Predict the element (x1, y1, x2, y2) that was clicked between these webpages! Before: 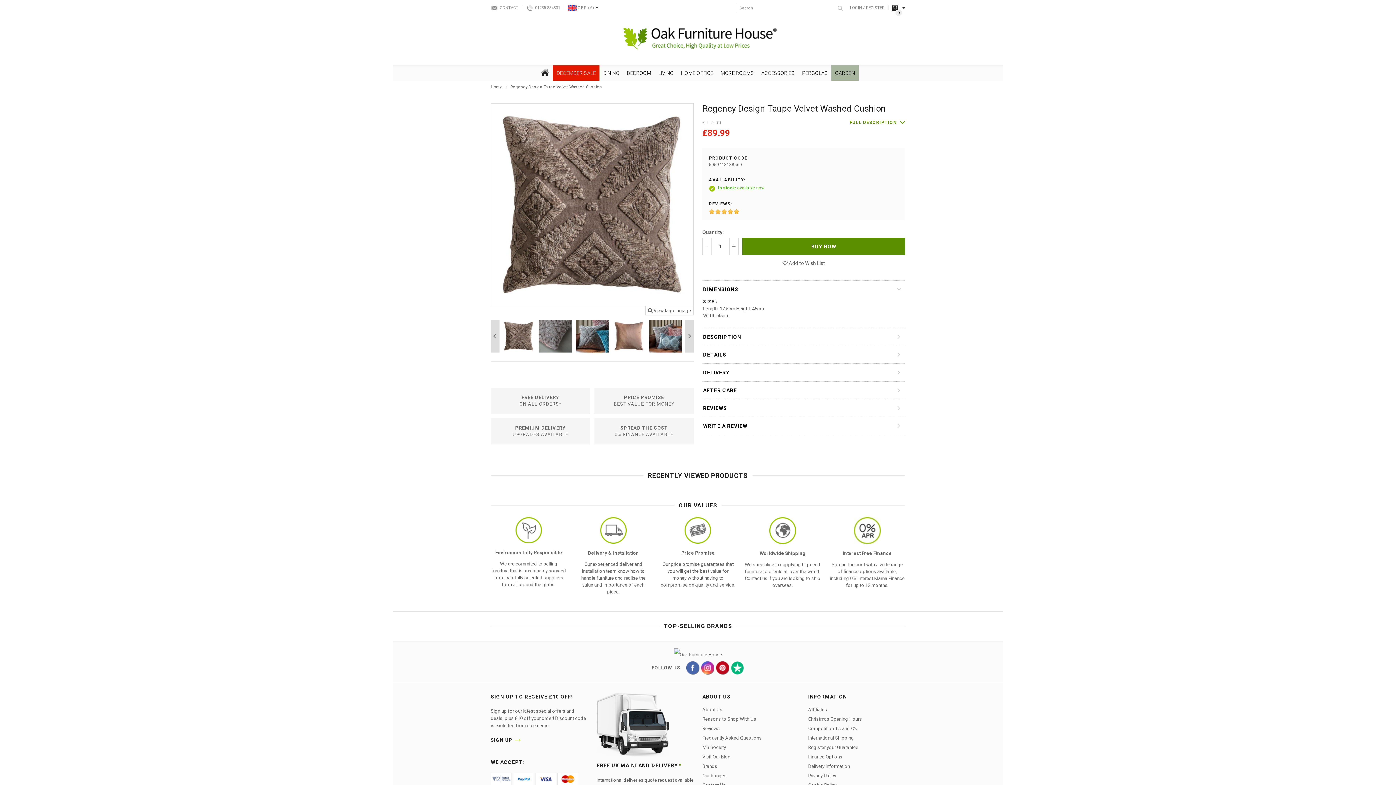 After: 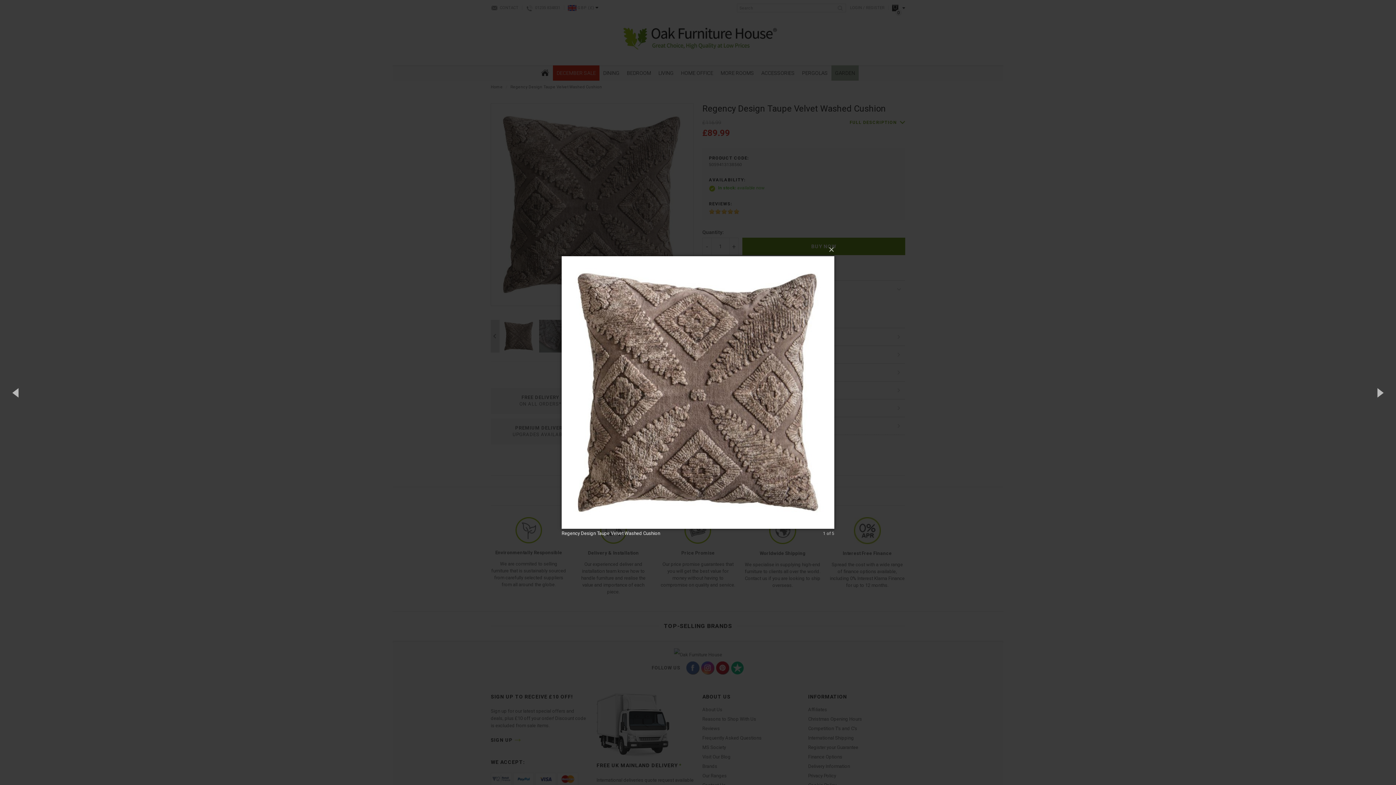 Action: bbox: (502, 320, 535, 352)